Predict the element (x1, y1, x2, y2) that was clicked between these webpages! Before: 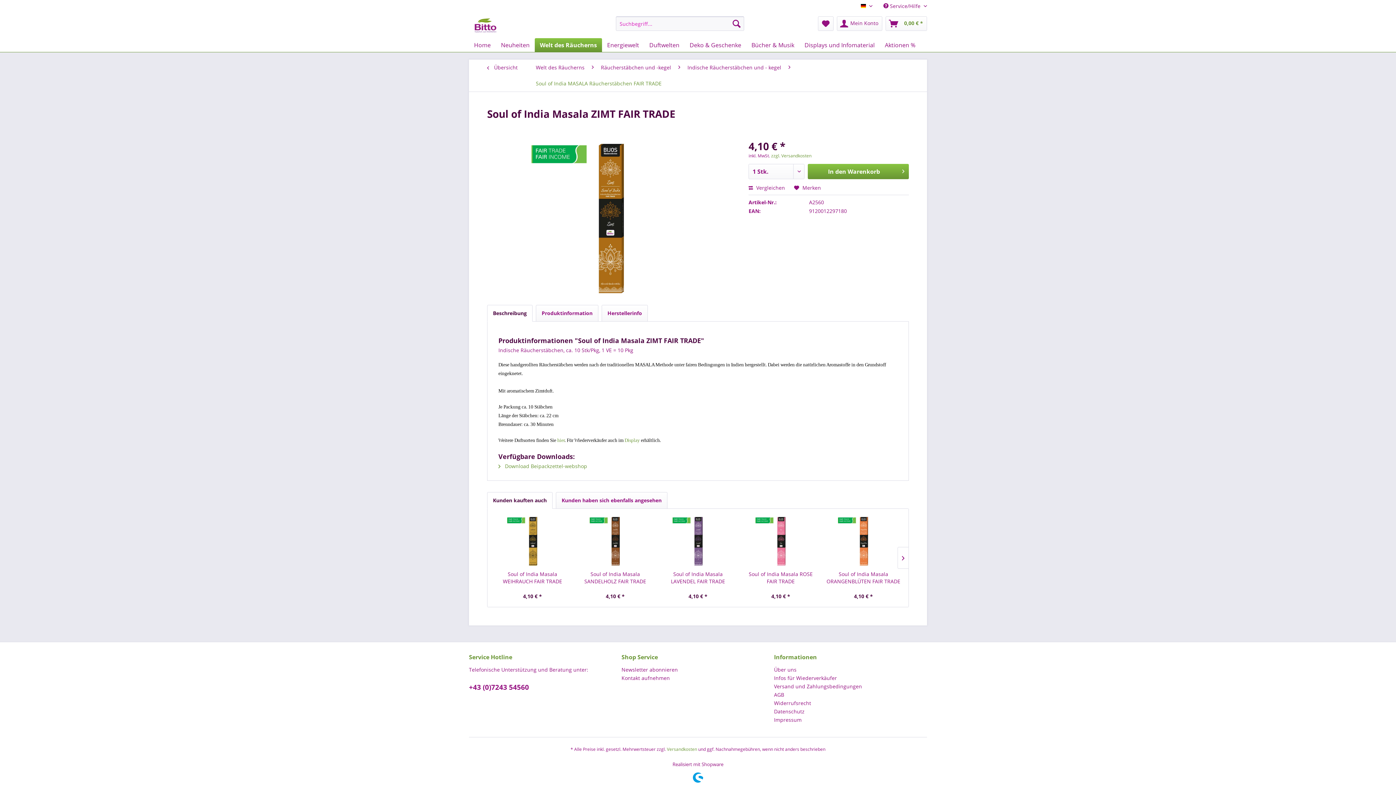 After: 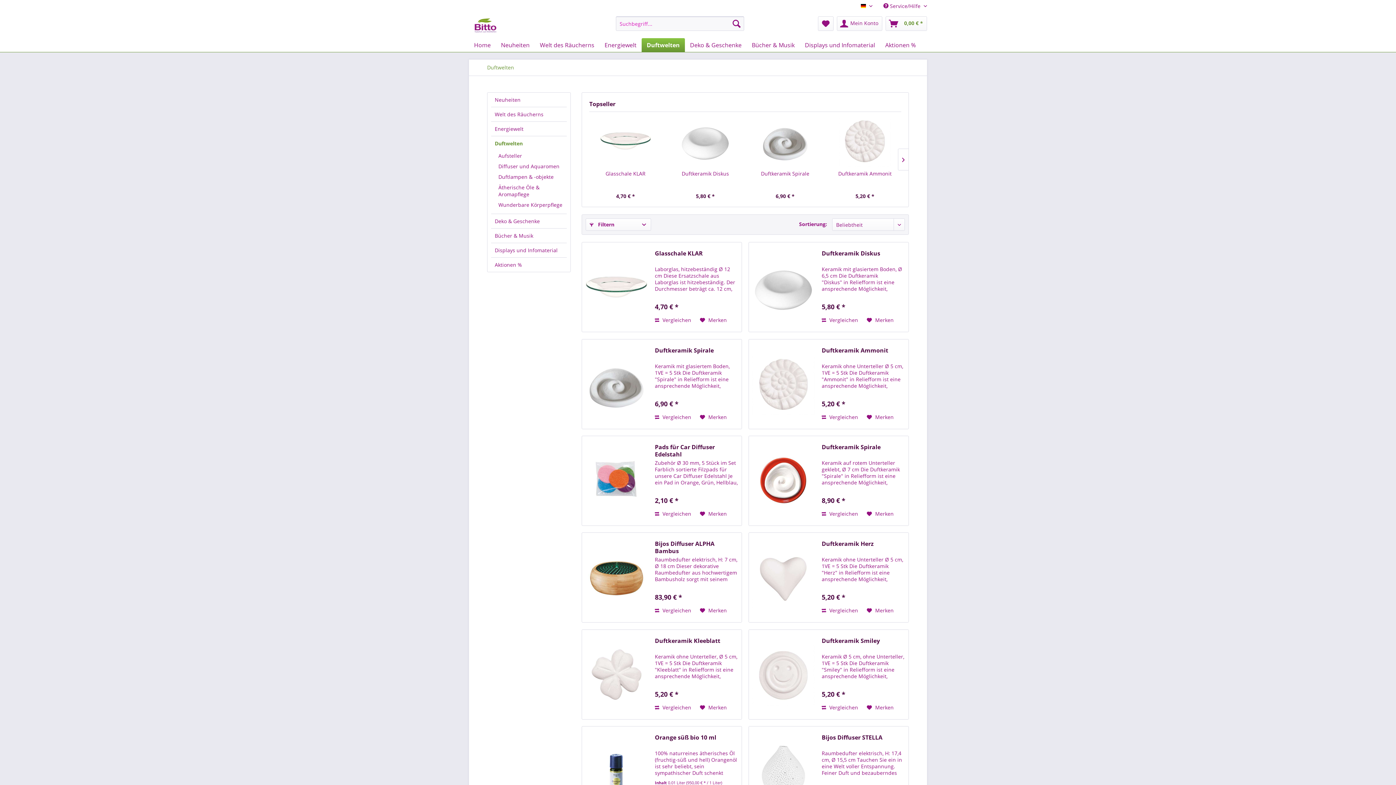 Action: label: Duftwelten bbox: (644, 38, 684, 52)